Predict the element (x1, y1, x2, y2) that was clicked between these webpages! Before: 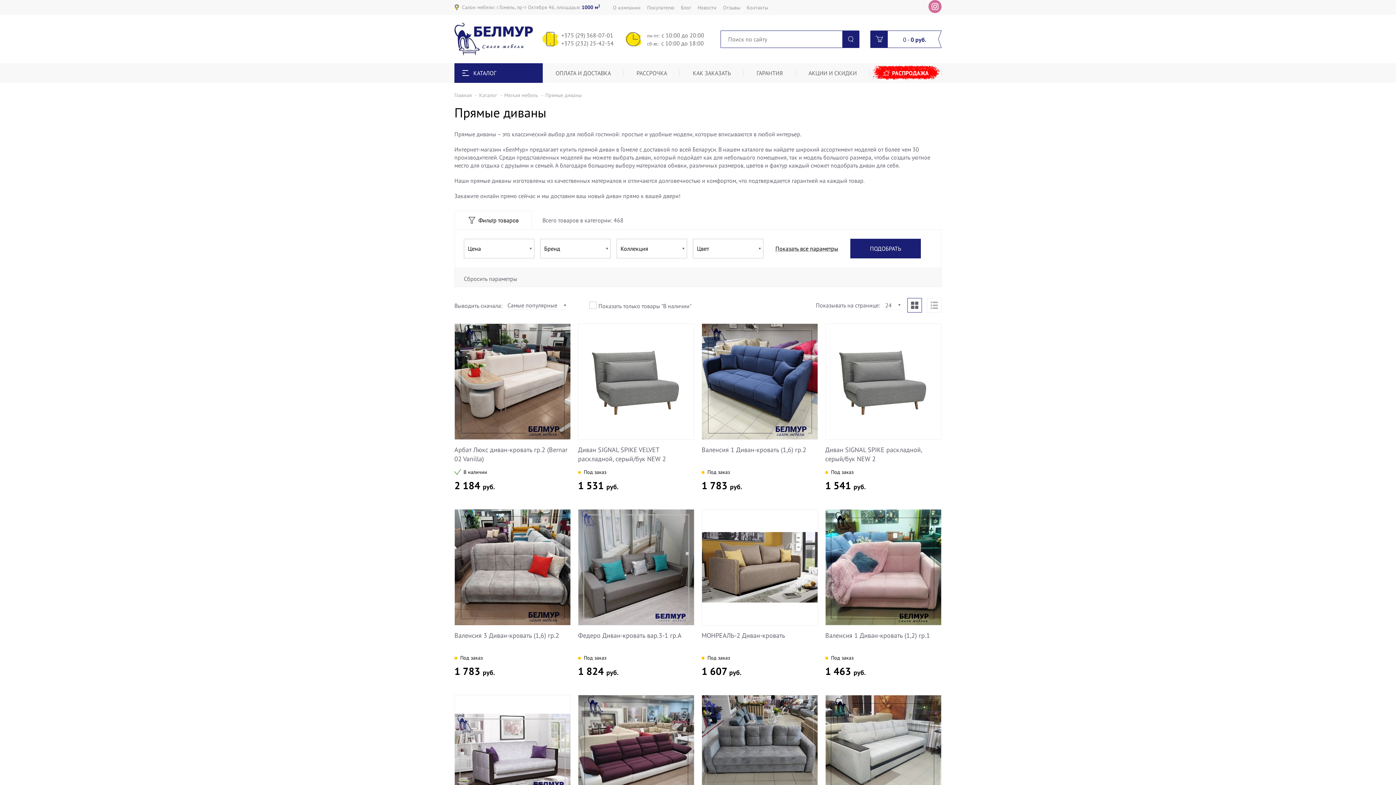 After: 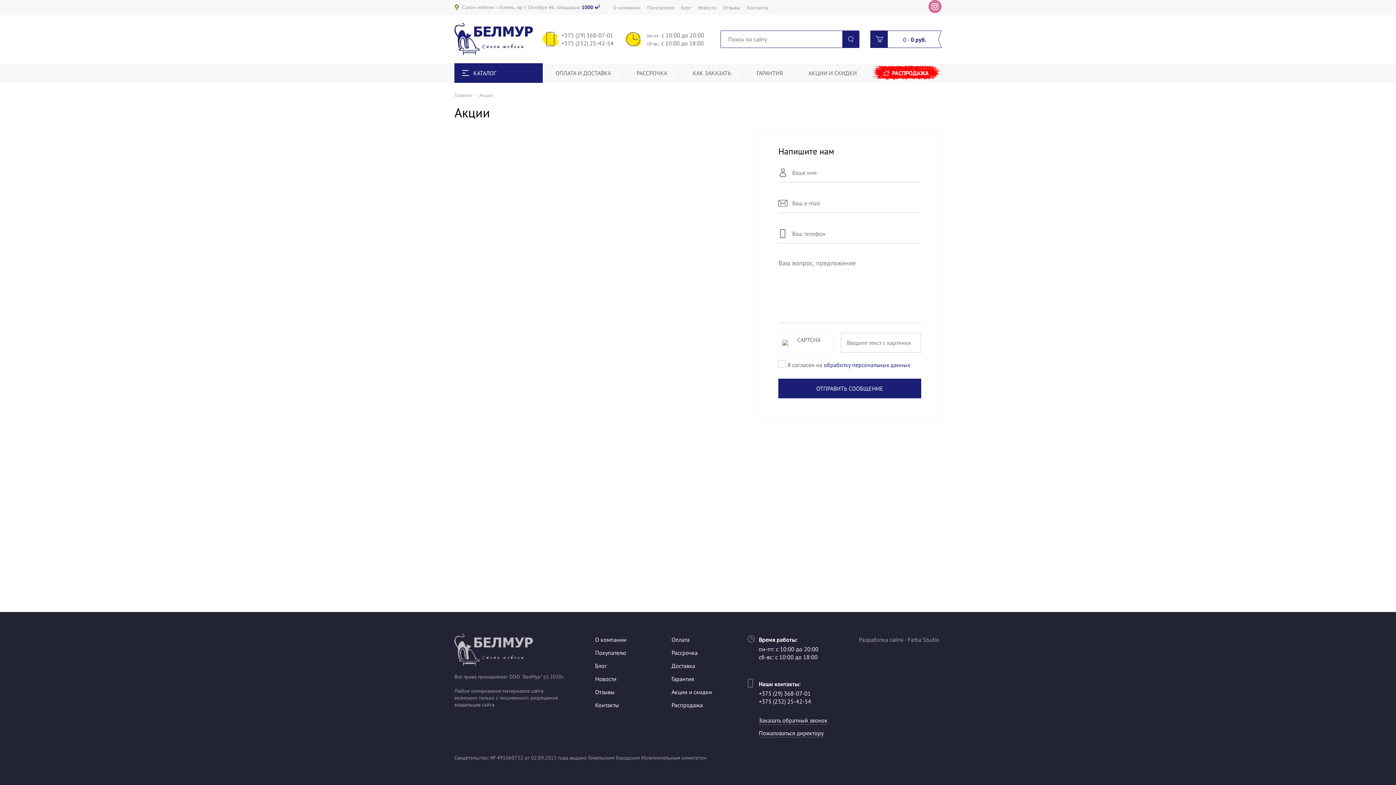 Action: bbox: (795, 63, 869, 82) label: АКЦИИ И СКИДКИ